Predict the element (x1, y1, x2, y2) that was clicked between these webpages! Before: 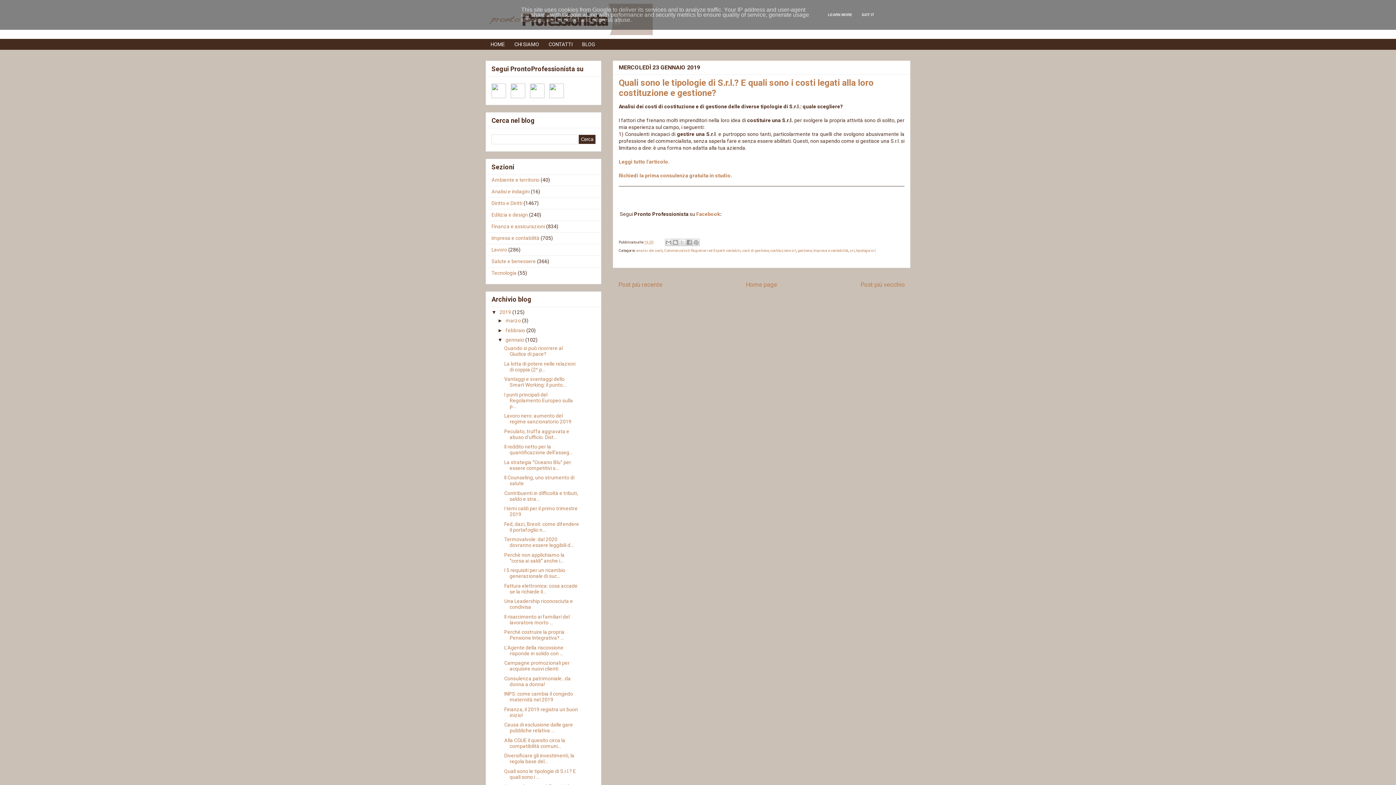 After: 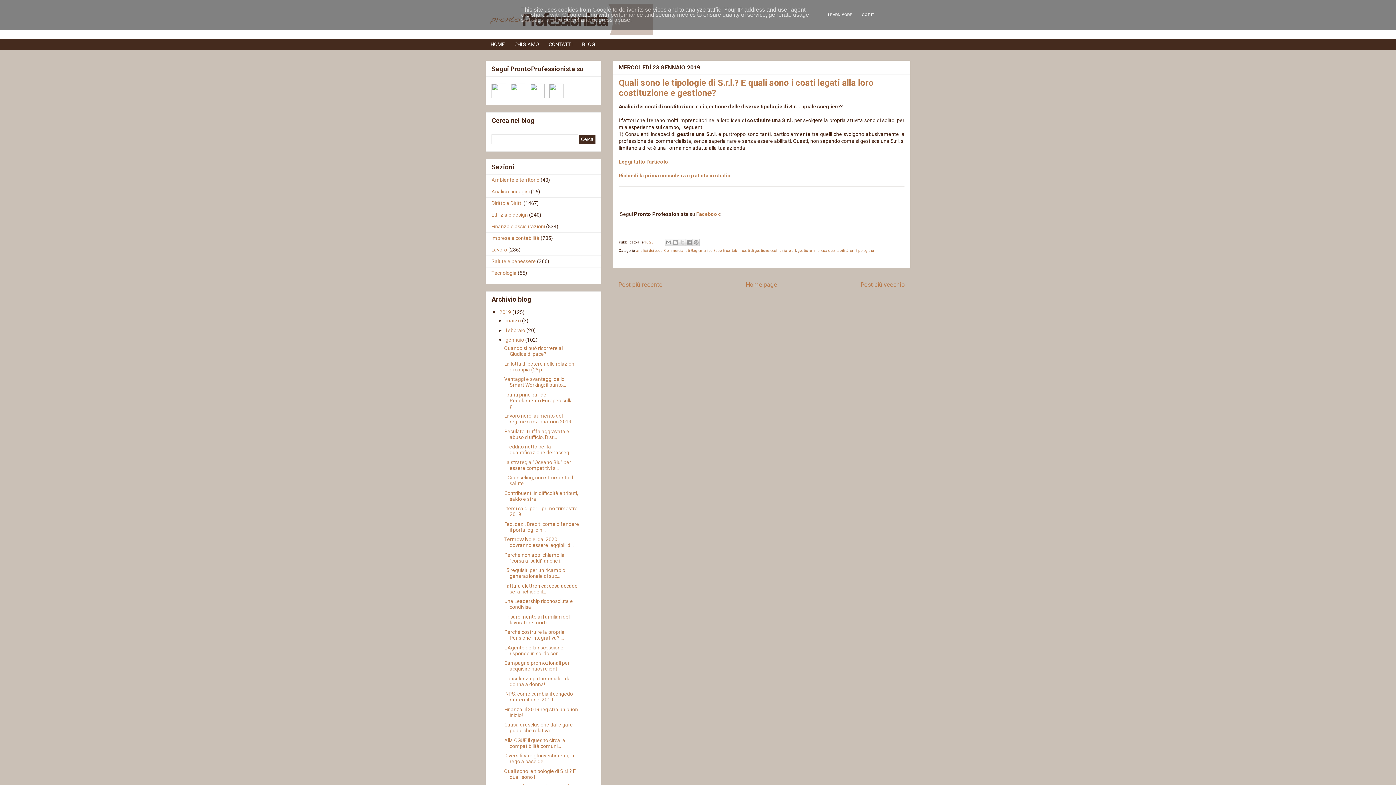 Action: bbox: (530, 93, 544, 99)